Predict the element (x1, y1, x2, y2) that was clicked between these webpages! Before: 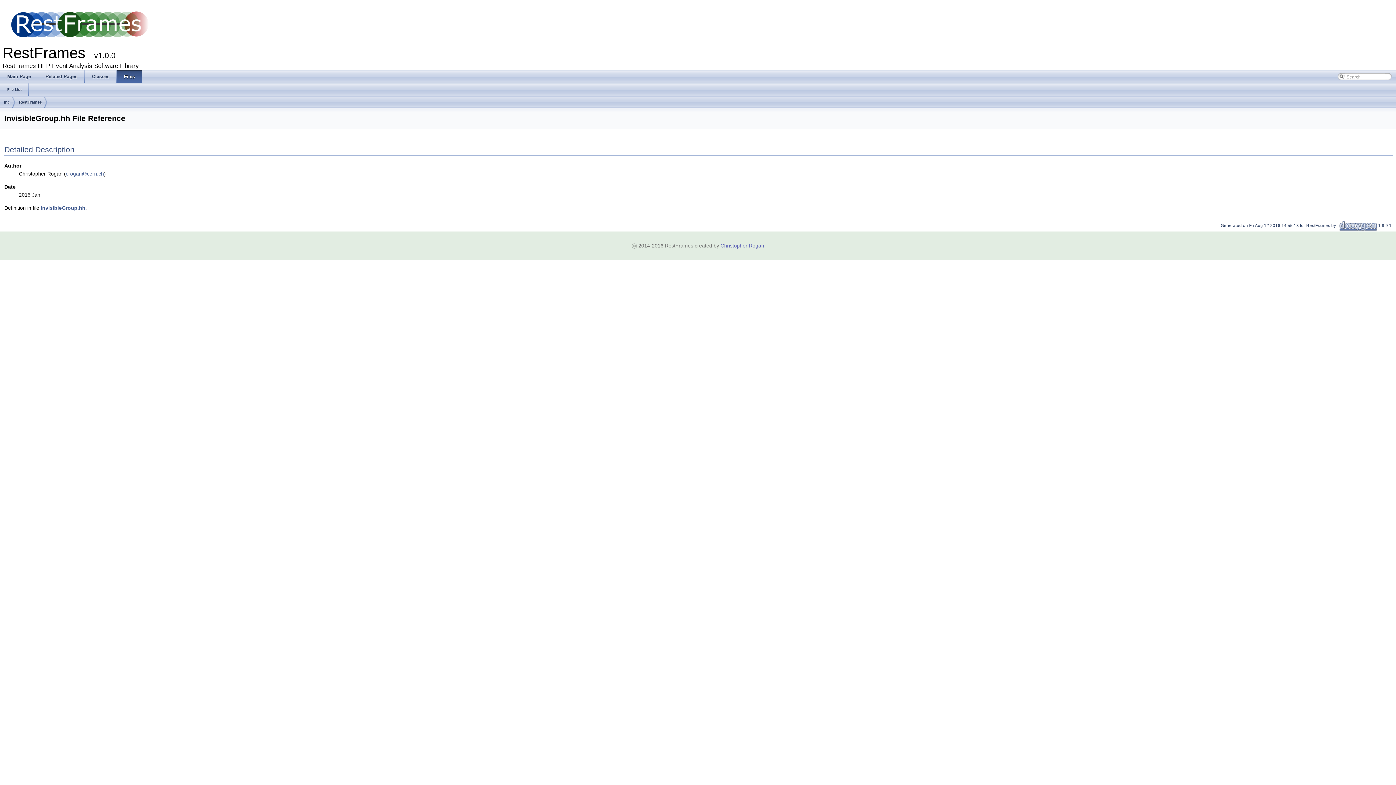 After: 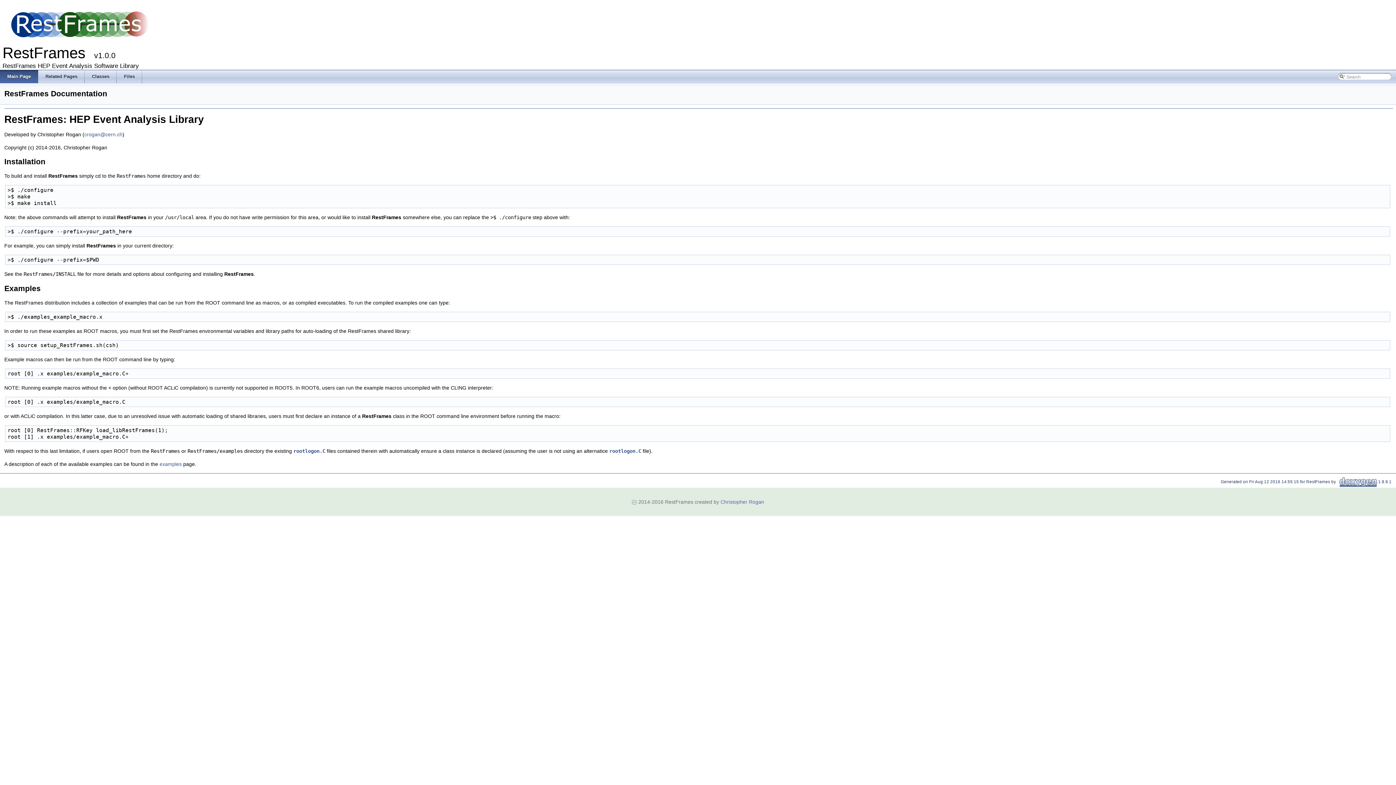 Action: bbox: (0, 70, 38, 83) label: Main Page